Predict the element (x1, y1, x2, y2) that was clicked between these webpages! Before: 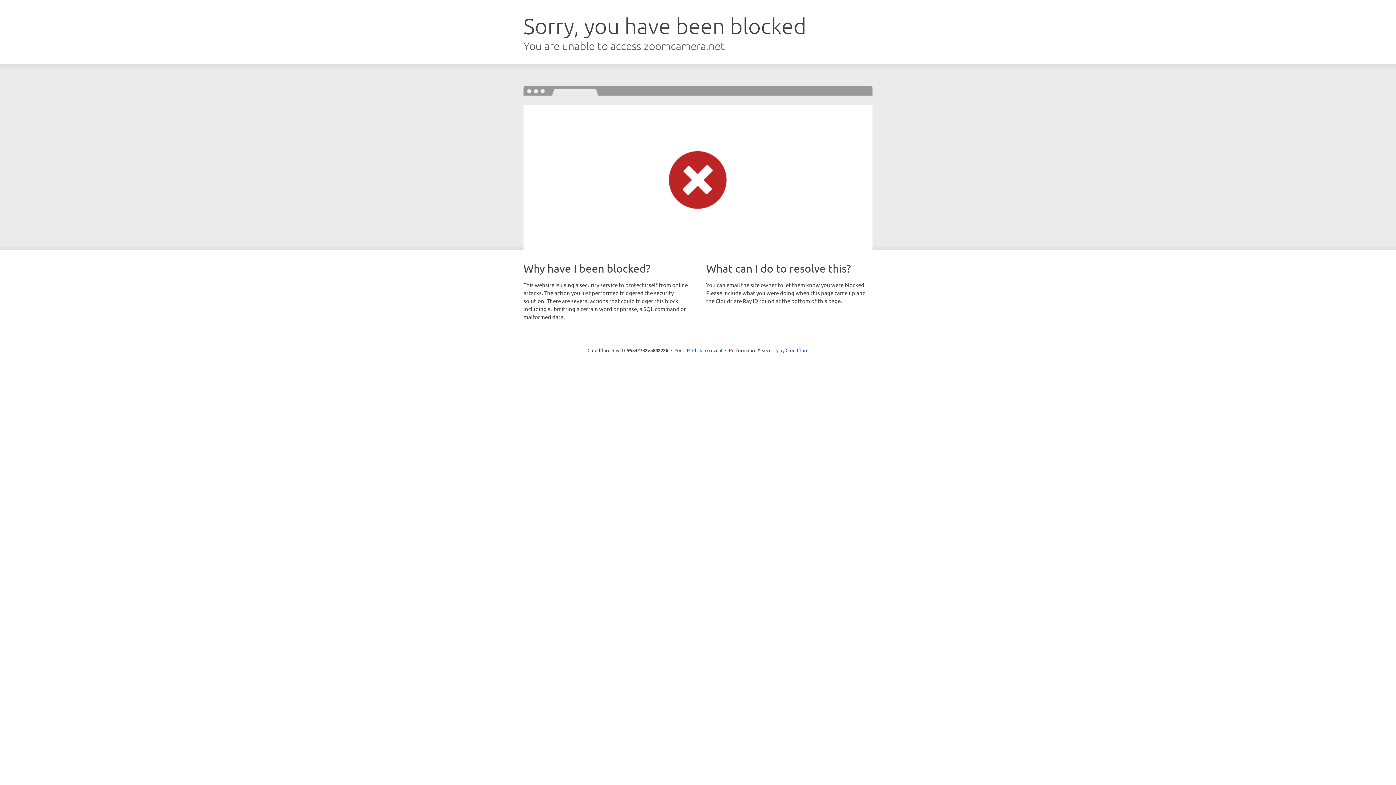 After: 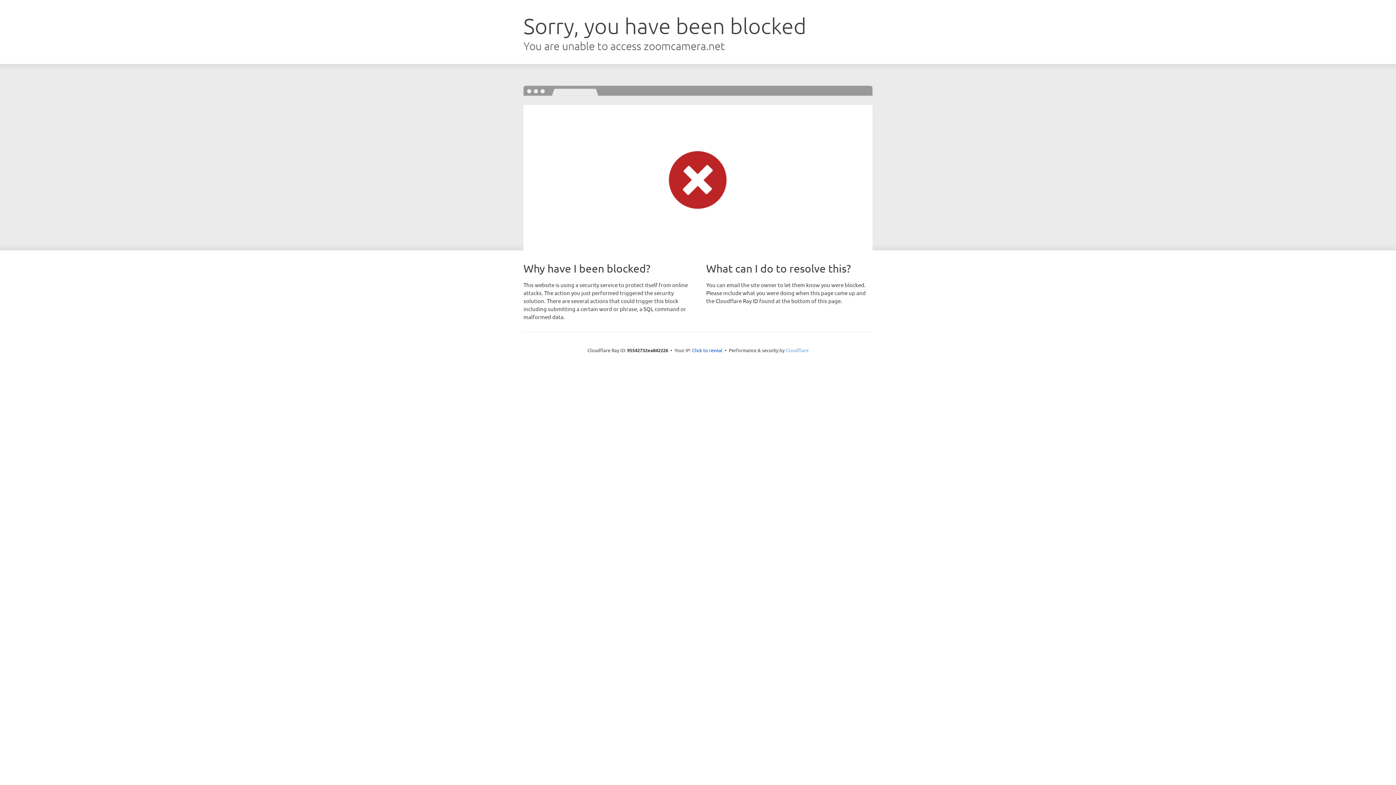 Action: bbox: (785, 347, 808, 353) label: Cloudflare